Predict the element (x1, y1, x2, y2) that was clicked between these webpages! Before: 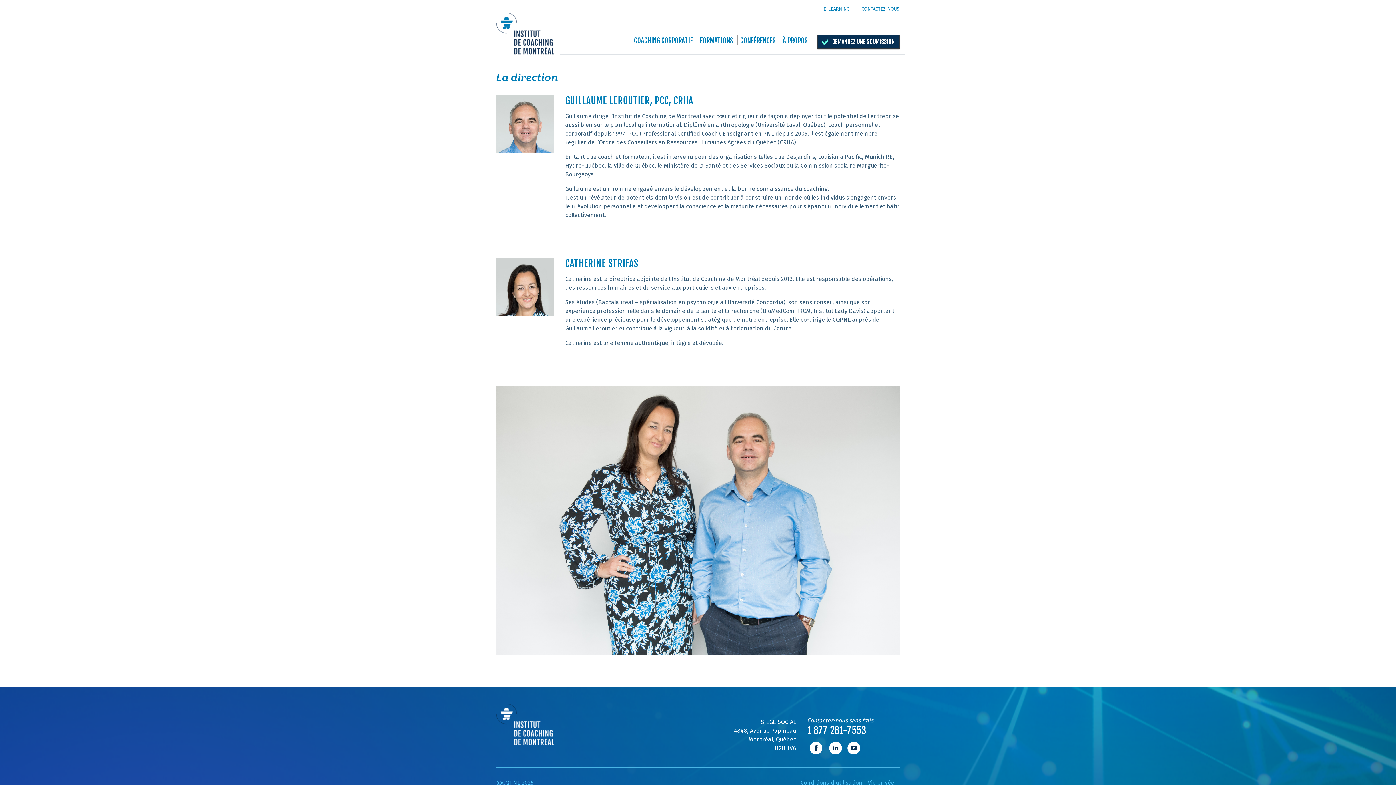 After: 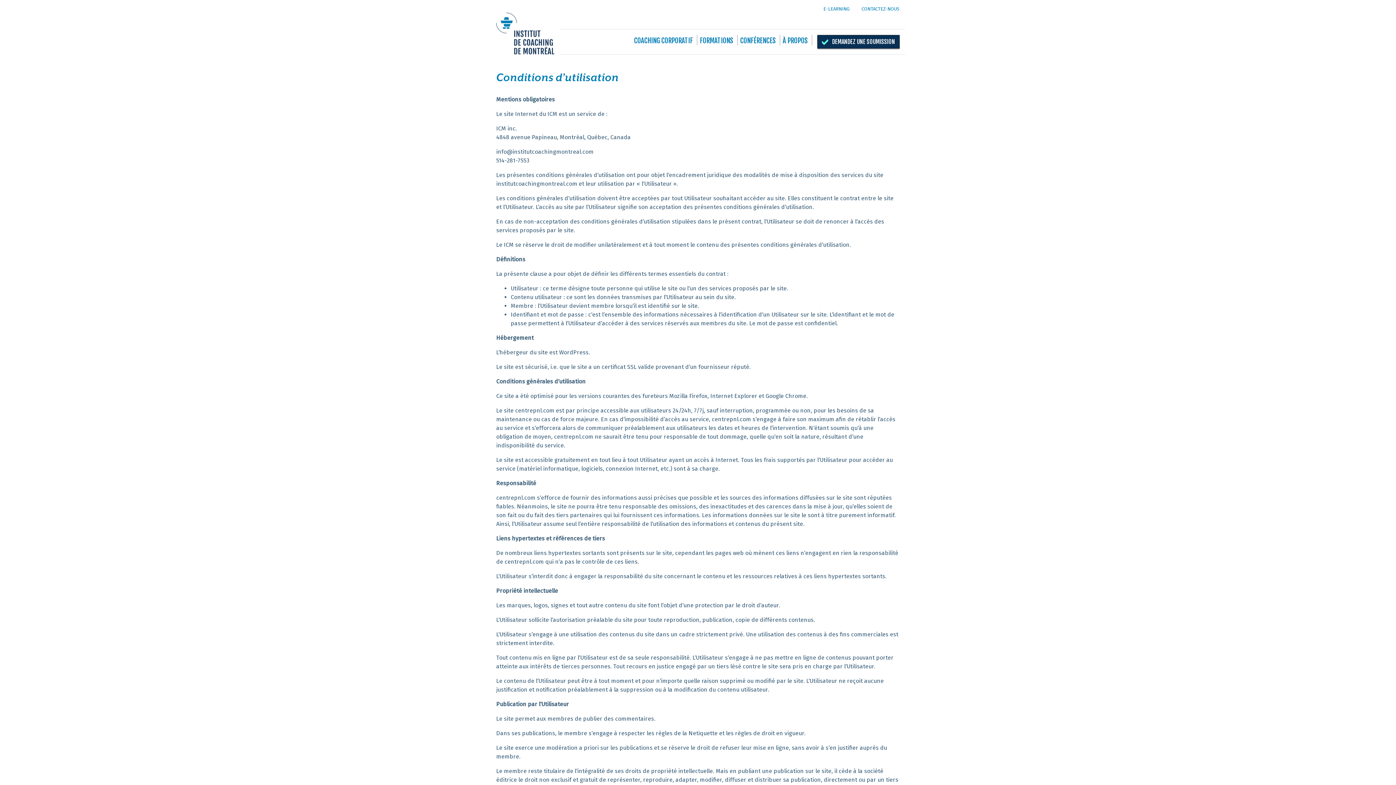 Action: bbox: (800, 778, 862, 787) label: Conditions d'utilisation